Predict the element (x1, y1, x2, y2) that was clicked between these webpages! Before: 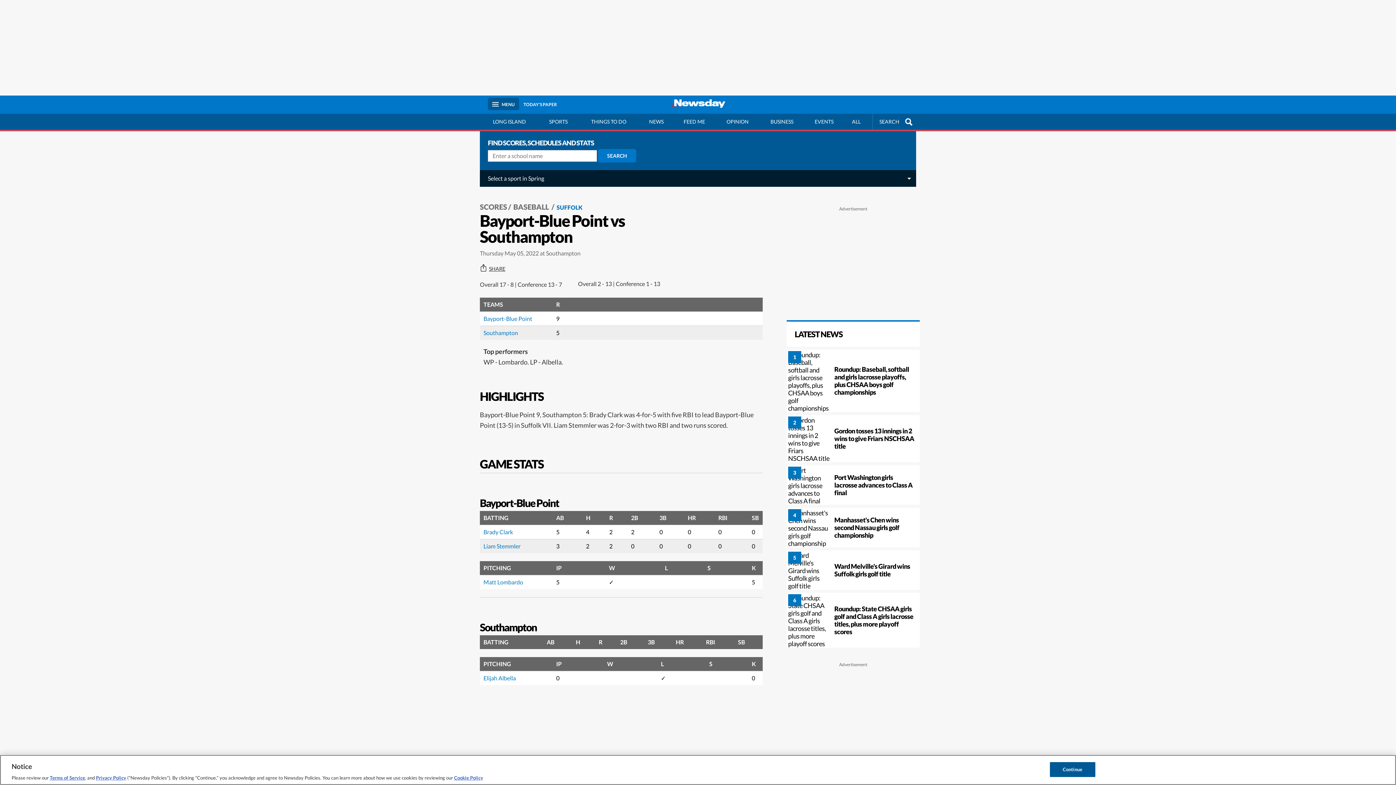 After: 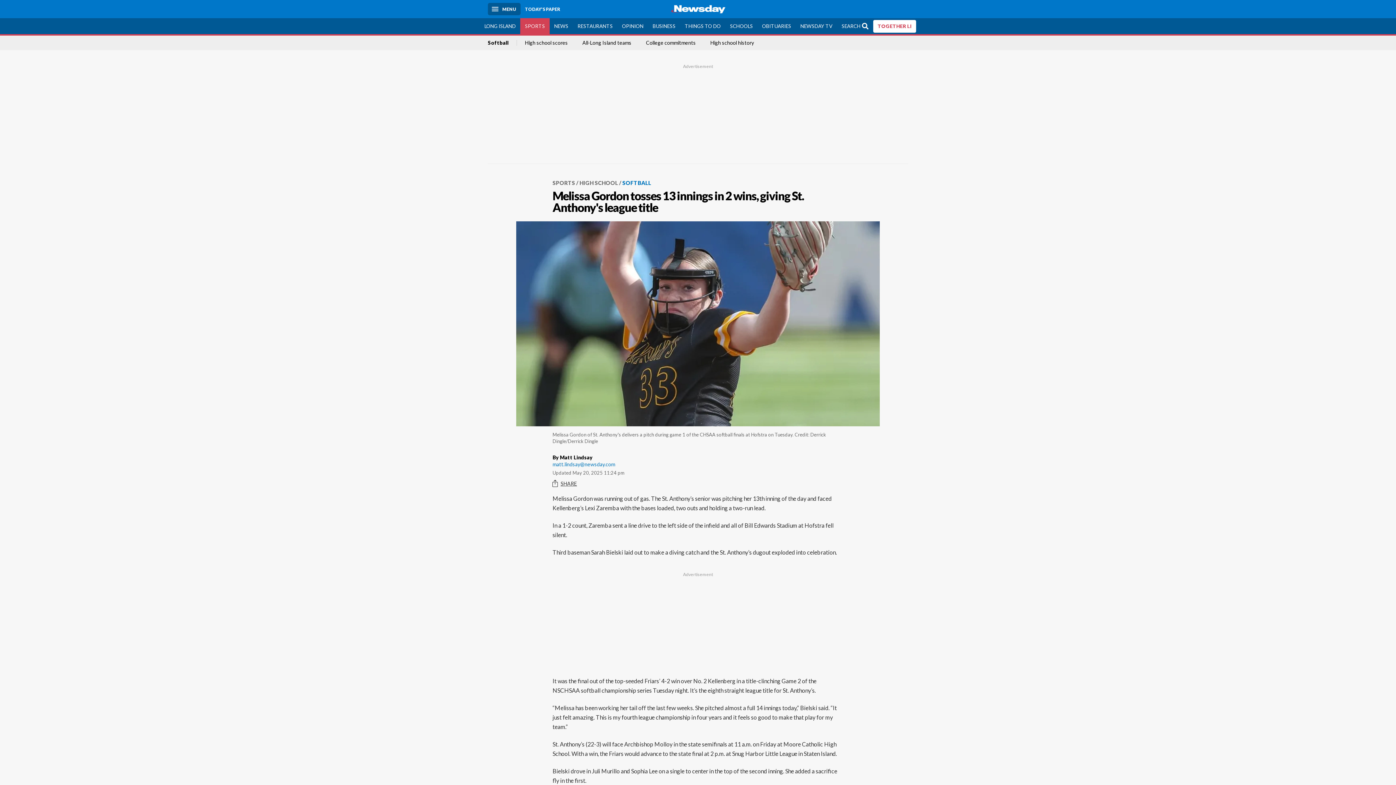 Action: label: Gordon tosses 13 innings in 2 wins to give Friars NSCHSAA title bbox: (834, 427, 920, 450)